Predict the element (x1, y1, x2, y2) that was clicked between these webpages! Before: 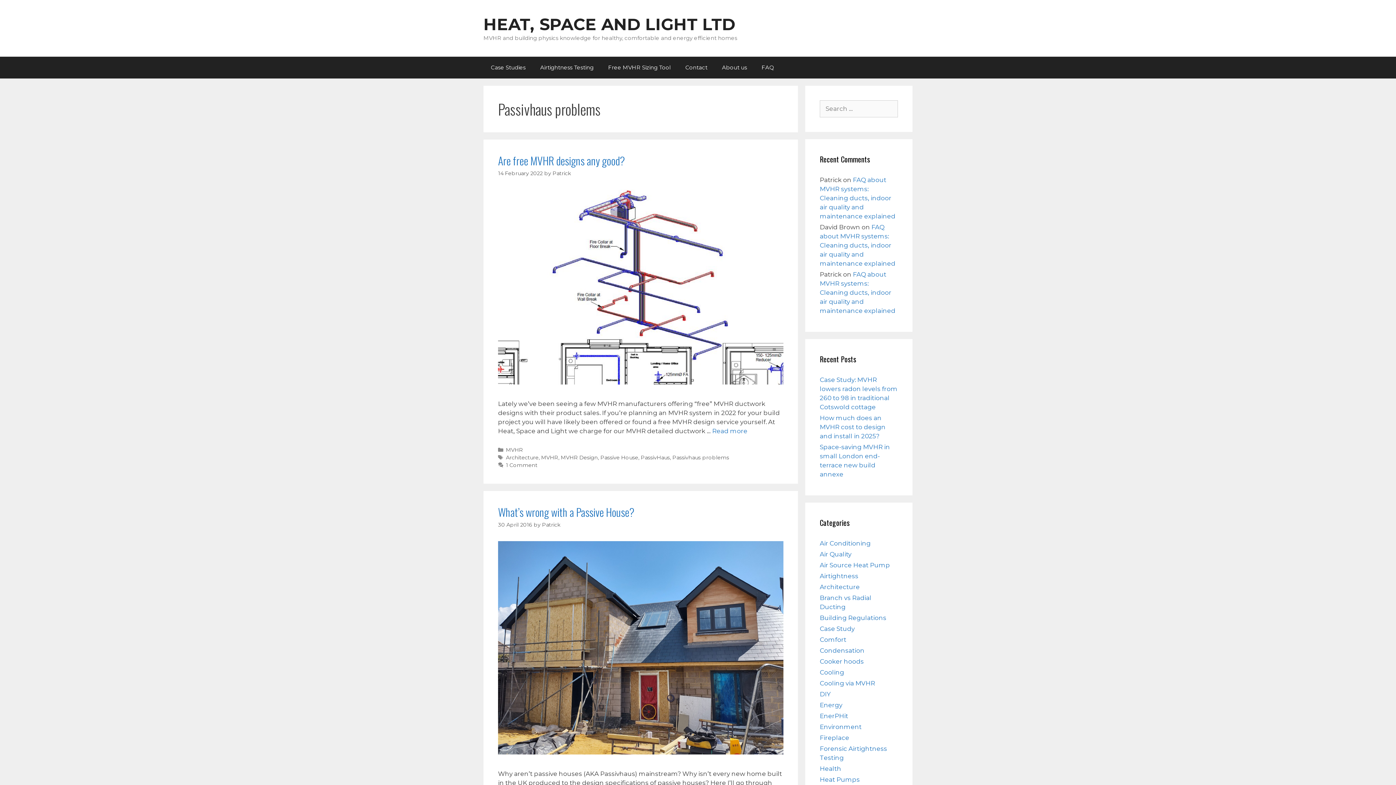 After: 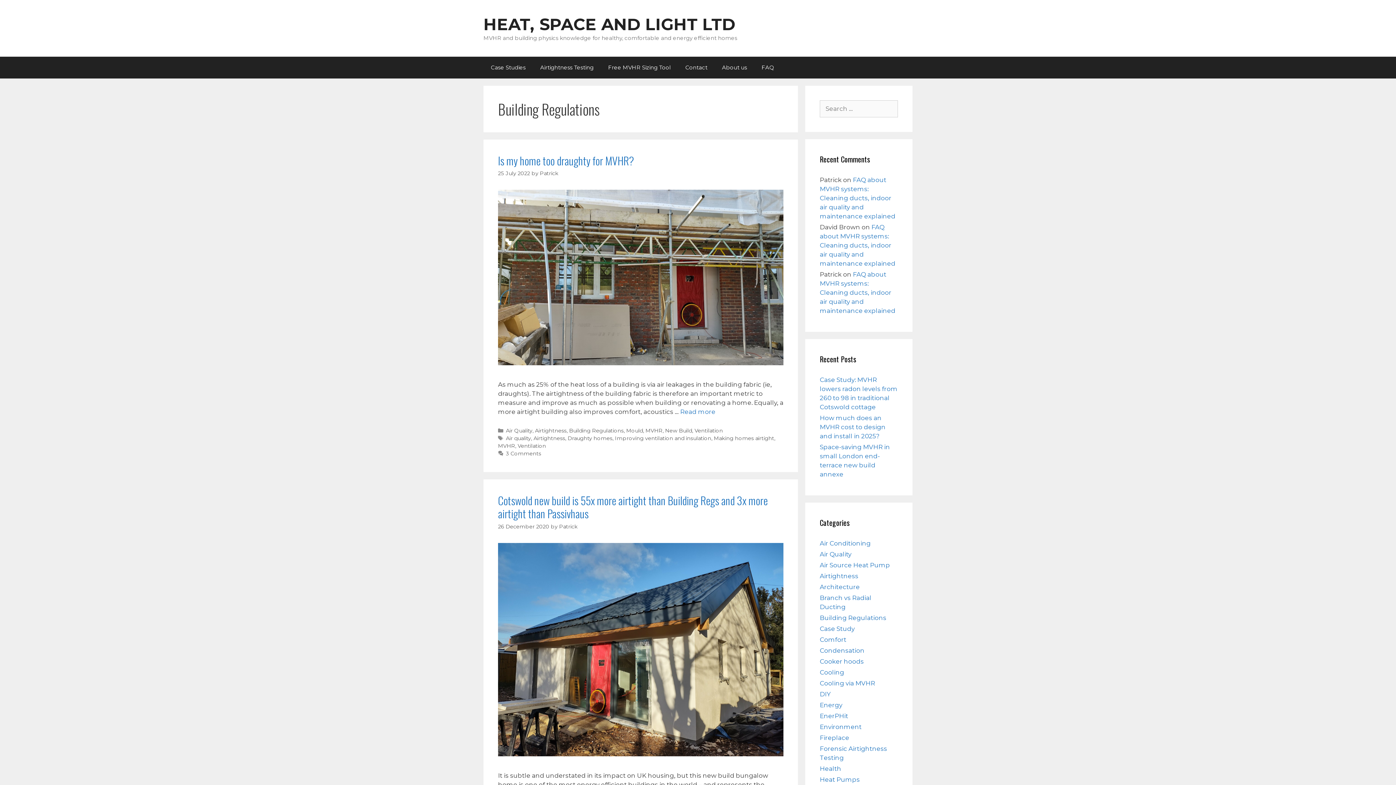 Action: label: Building Regulations bbox: (820, 614, 886, 621)